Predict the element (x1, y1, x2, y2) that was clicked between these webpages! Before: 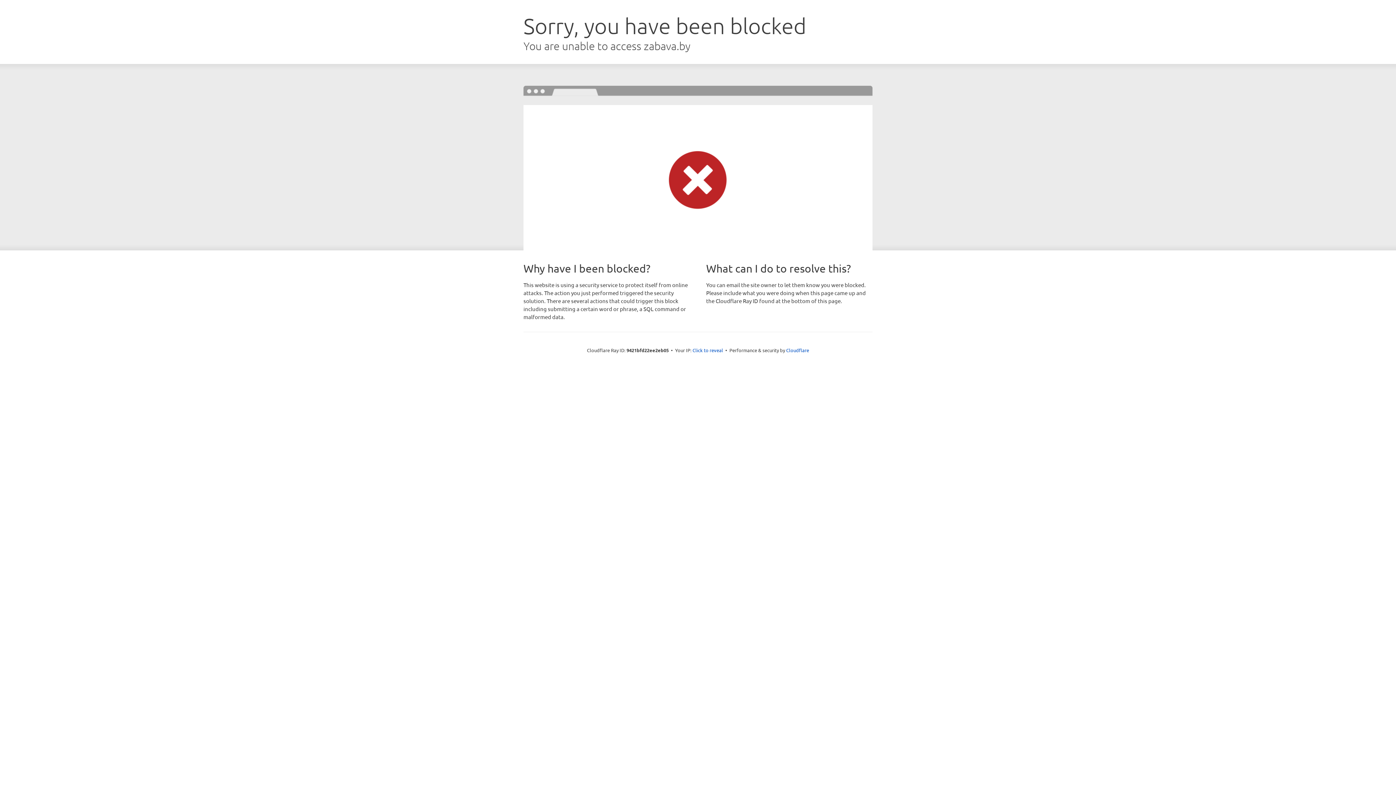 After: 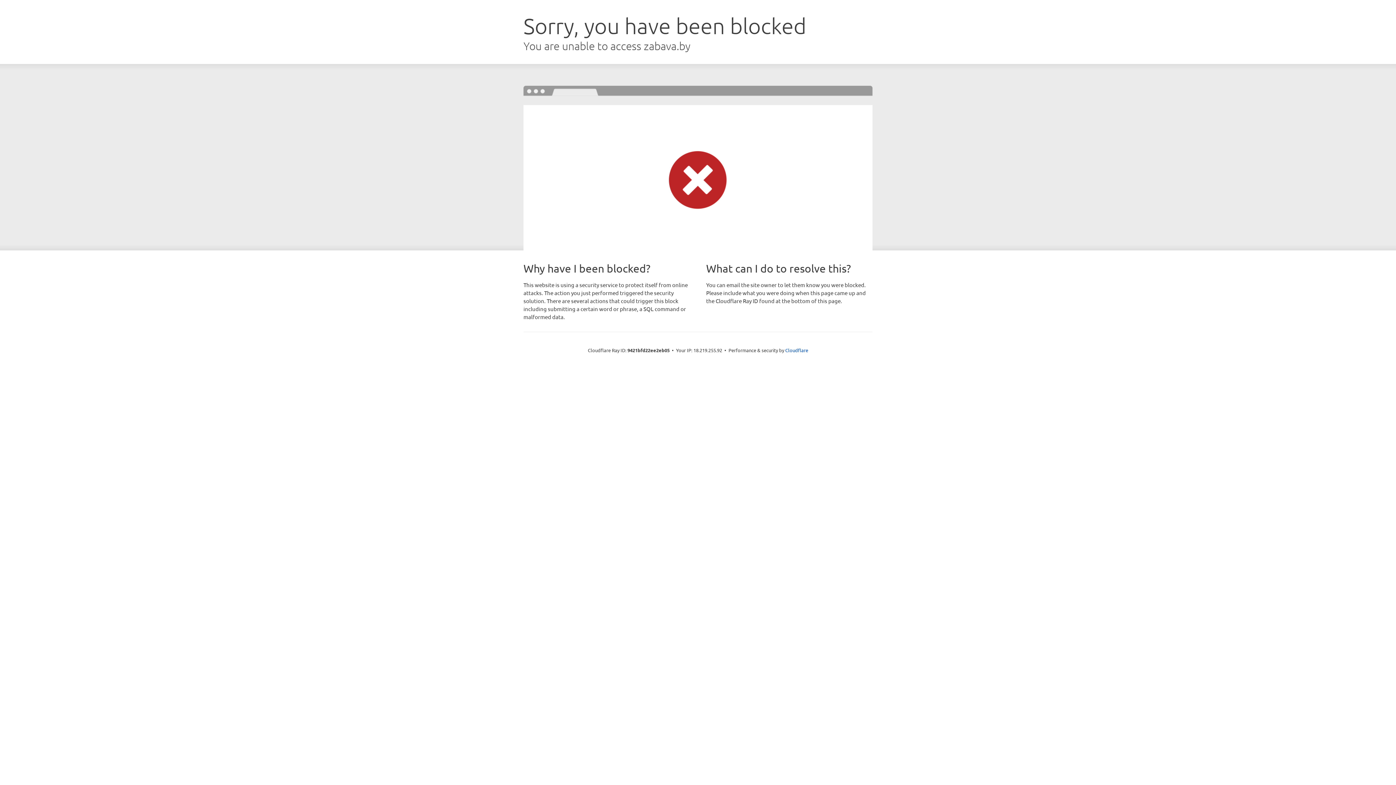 Action: bbox: (692, 346, 723, 353) label: Click to reveal